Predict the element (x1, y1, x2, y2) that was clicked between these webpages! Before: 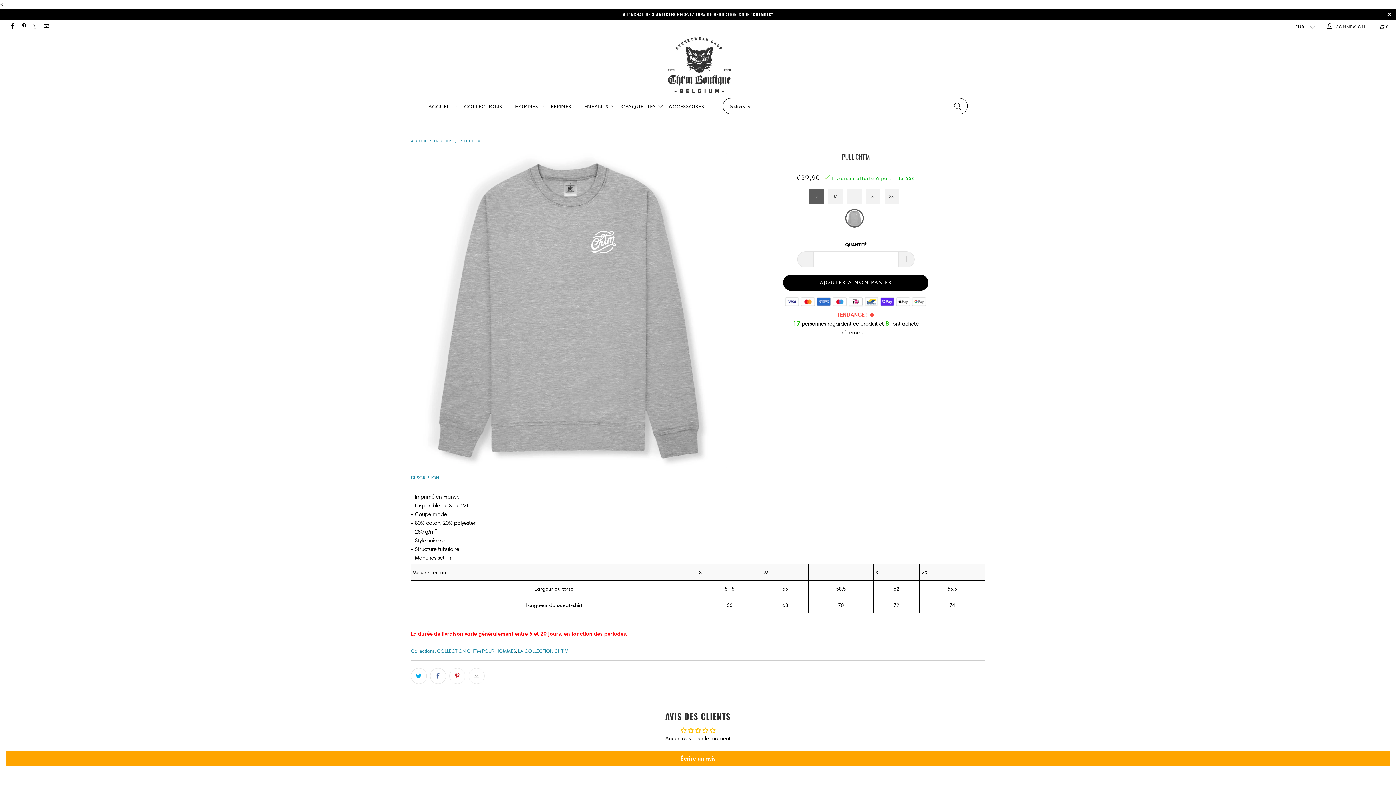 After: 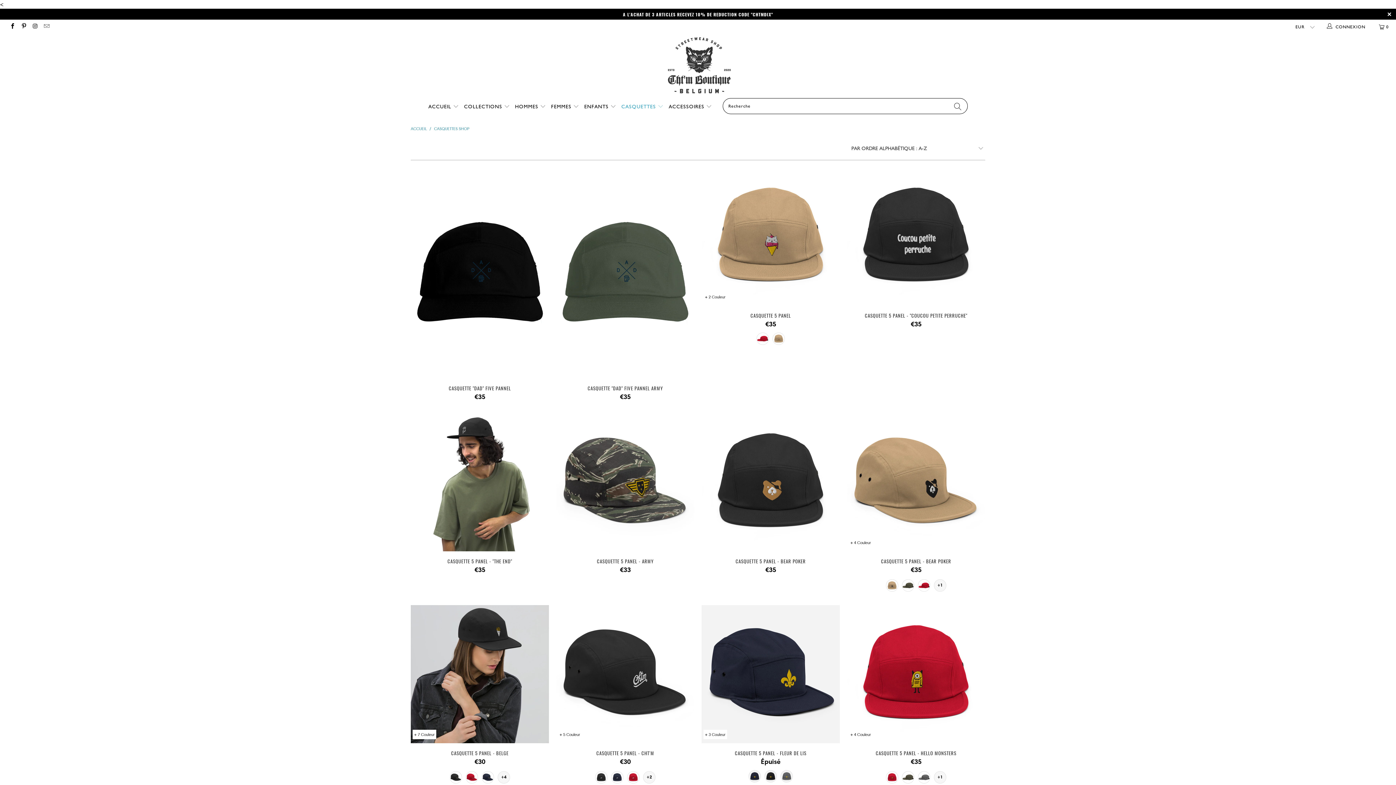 Action: bbox: (621, 98, 663, 112) label: CASQUETTES 